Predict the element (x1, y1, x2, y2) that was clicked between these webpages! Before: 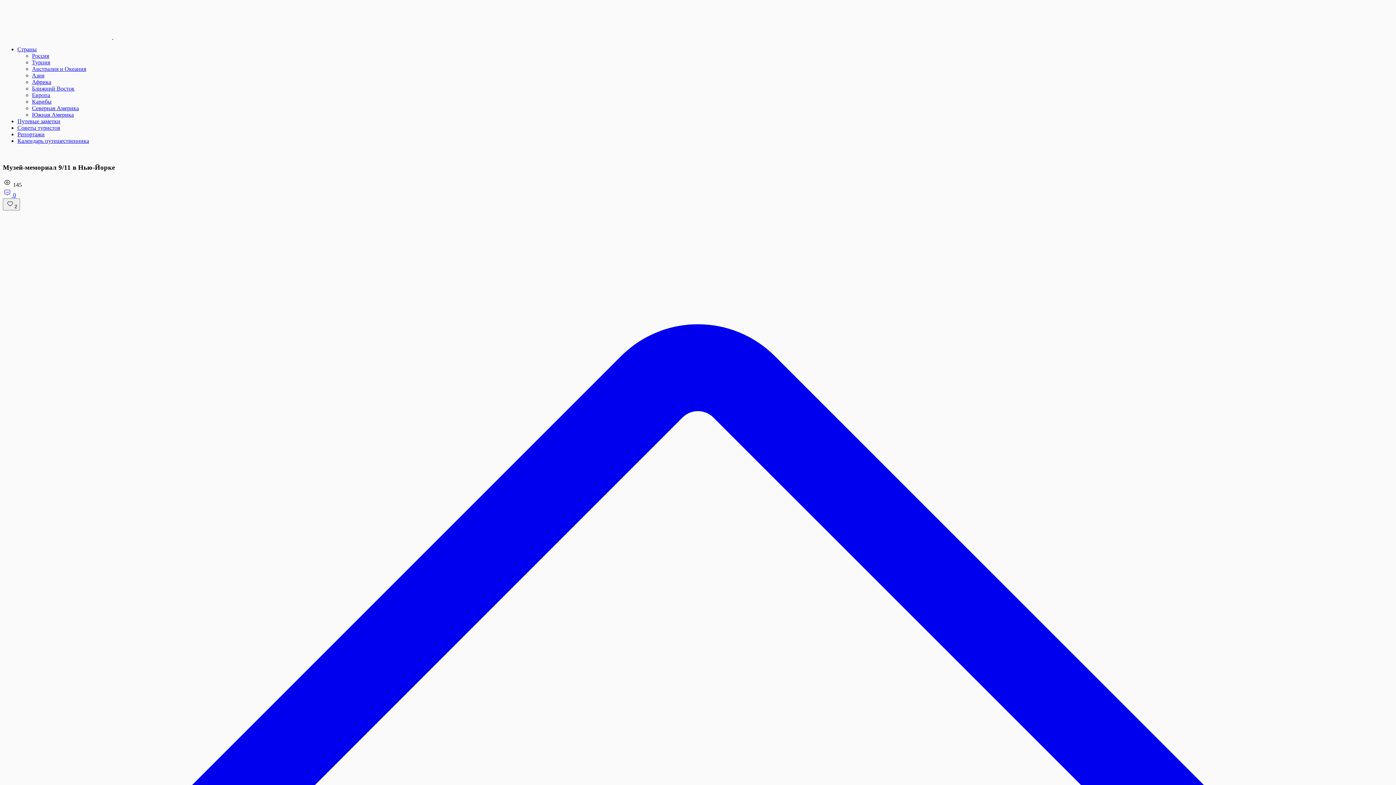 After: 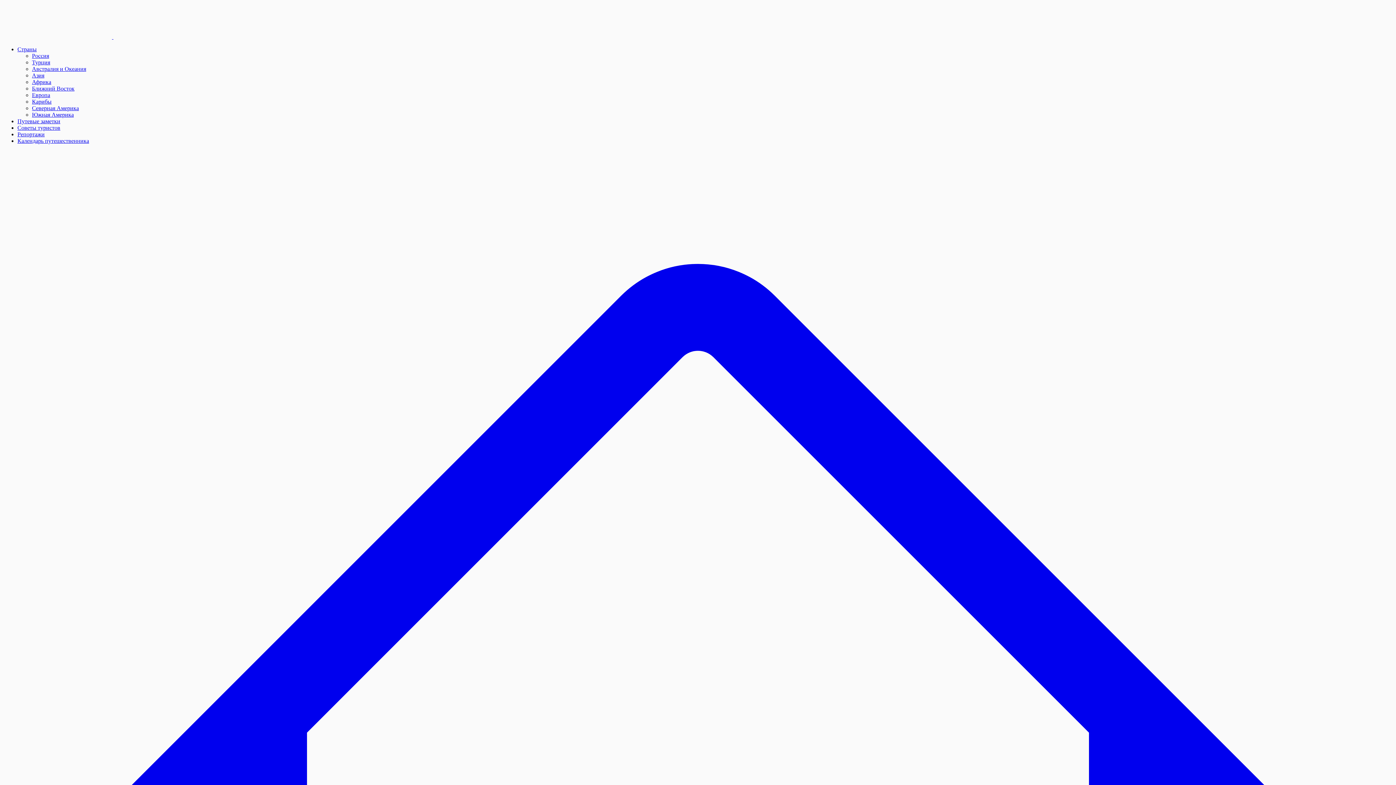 Action: bbox: (17, 46, 36, 52) label: Страны